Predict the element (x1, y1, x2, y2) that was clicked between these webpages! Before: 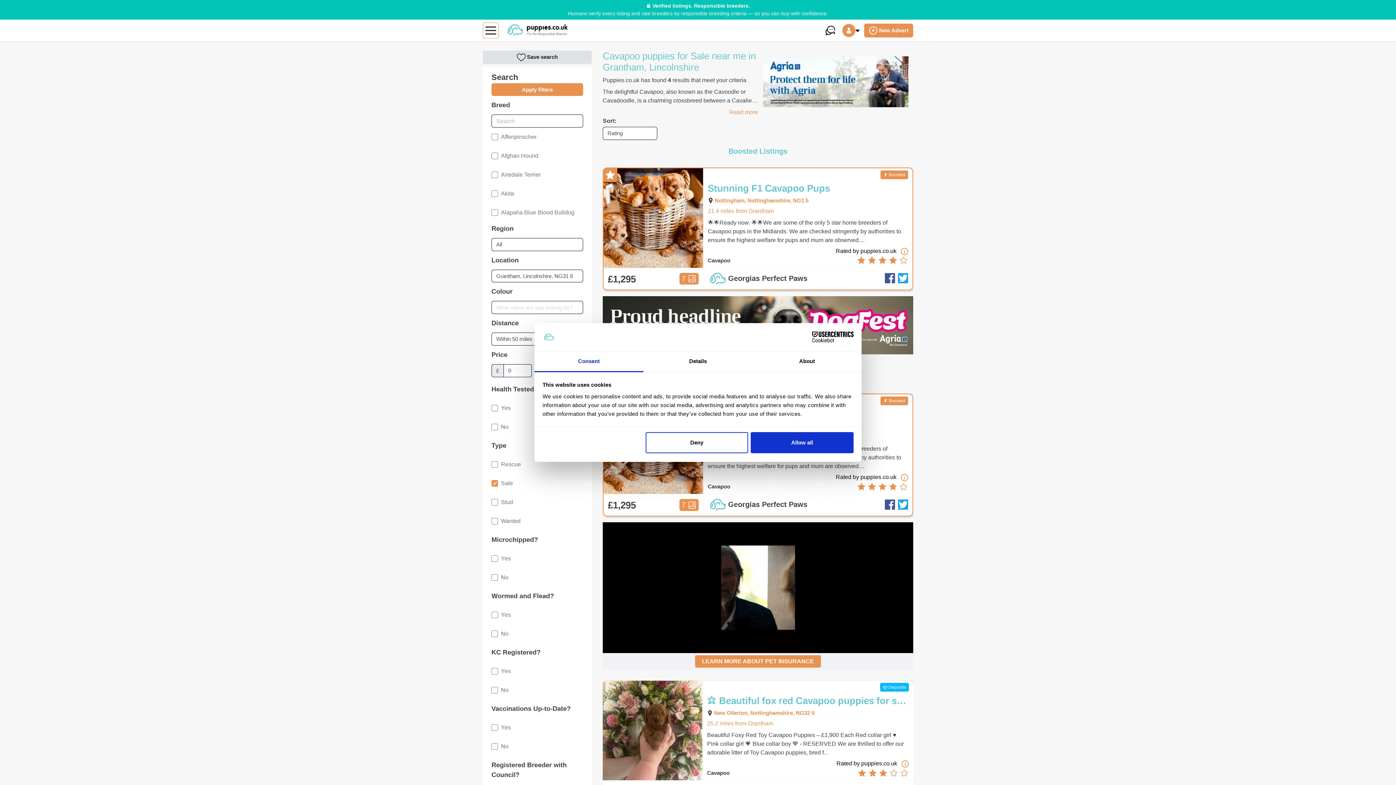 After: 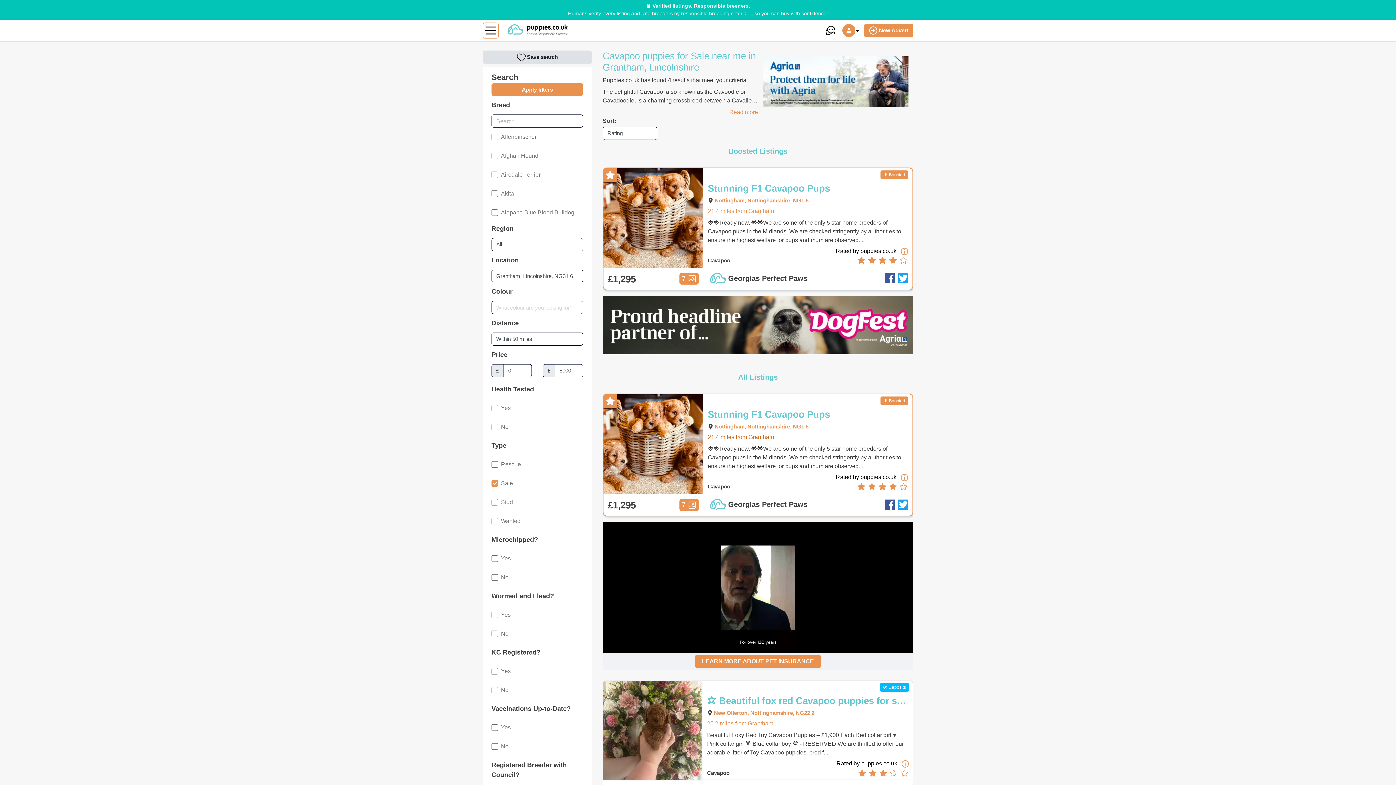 Action: label: Allow all bbox: (751, 432, 853, 453)